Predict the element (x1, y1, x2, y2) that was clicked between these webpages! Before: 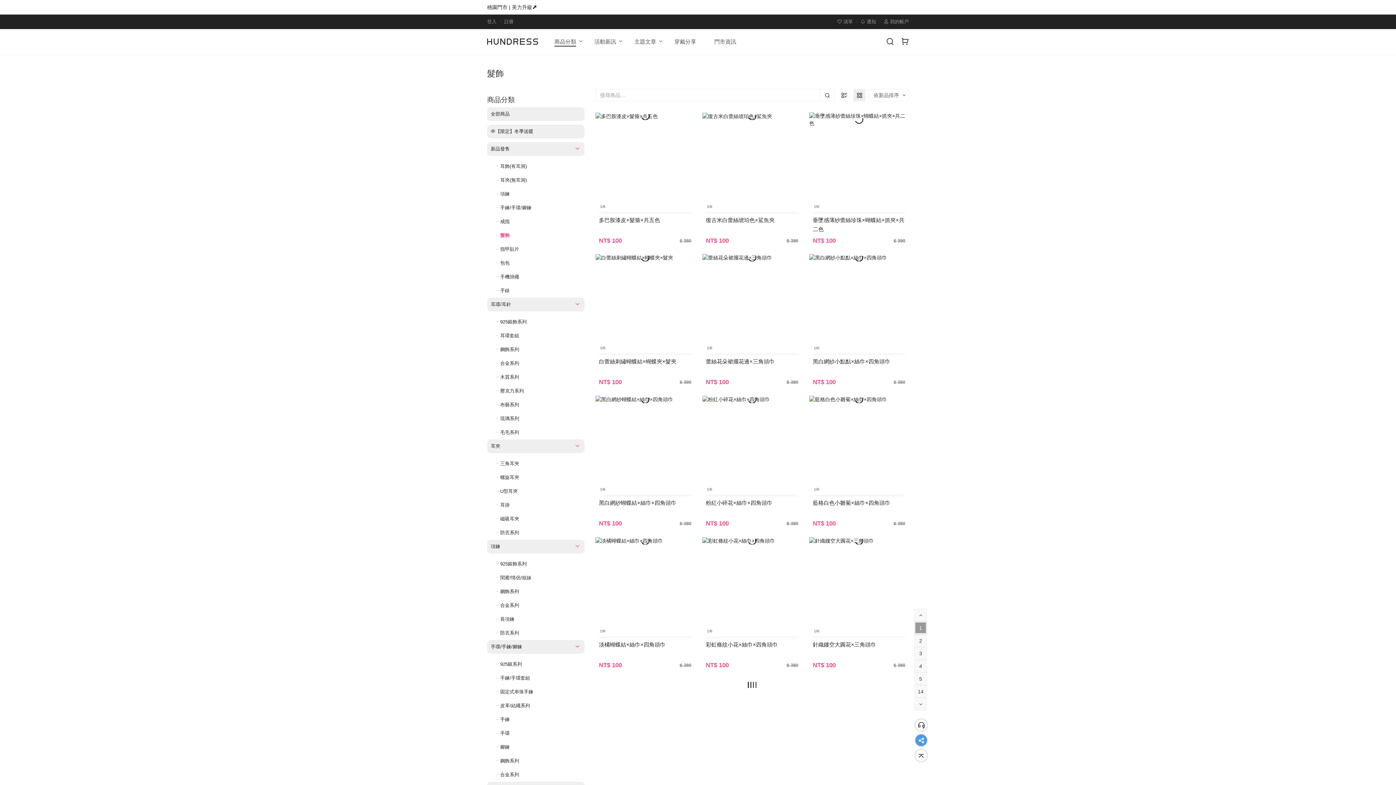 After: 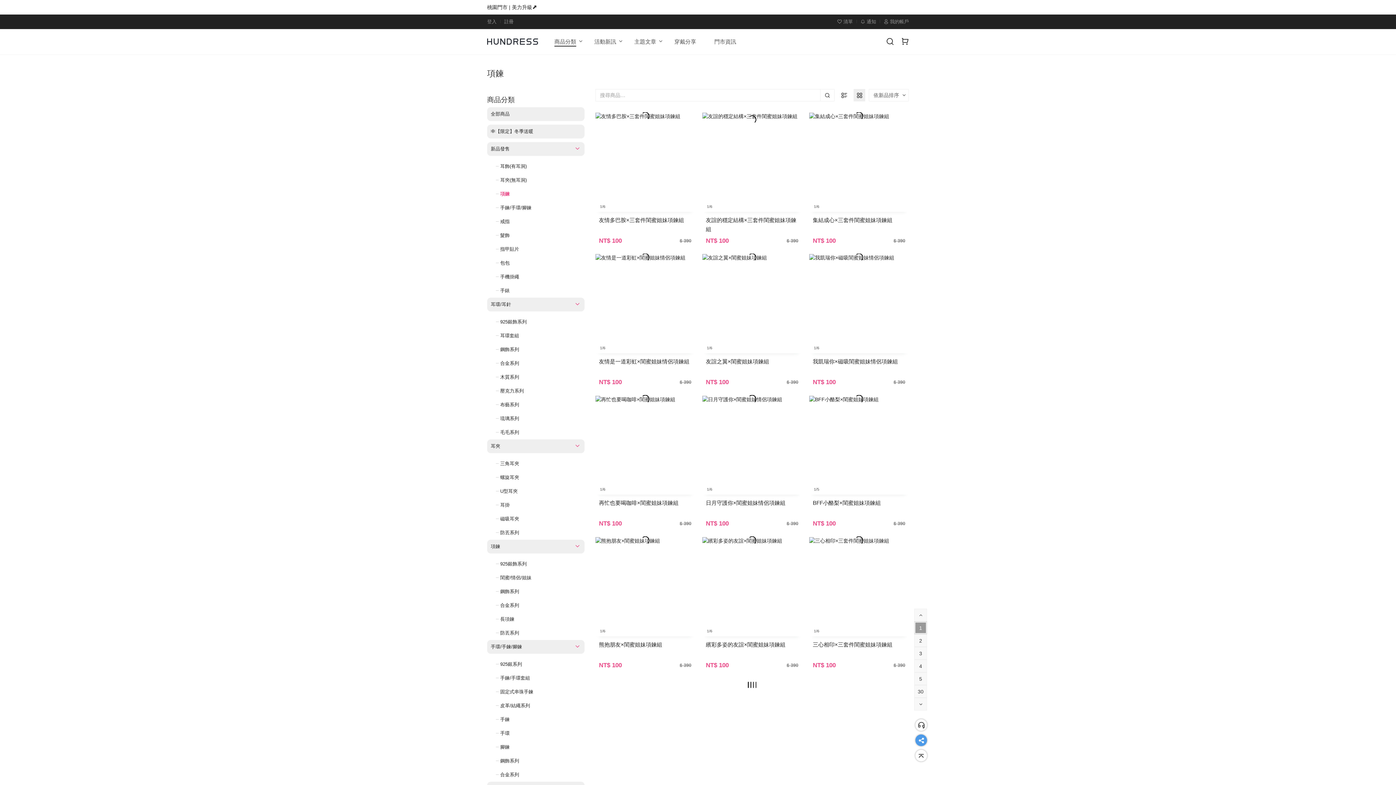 Action: label: 項鍊 bbox: (487, 187, 584, 201)